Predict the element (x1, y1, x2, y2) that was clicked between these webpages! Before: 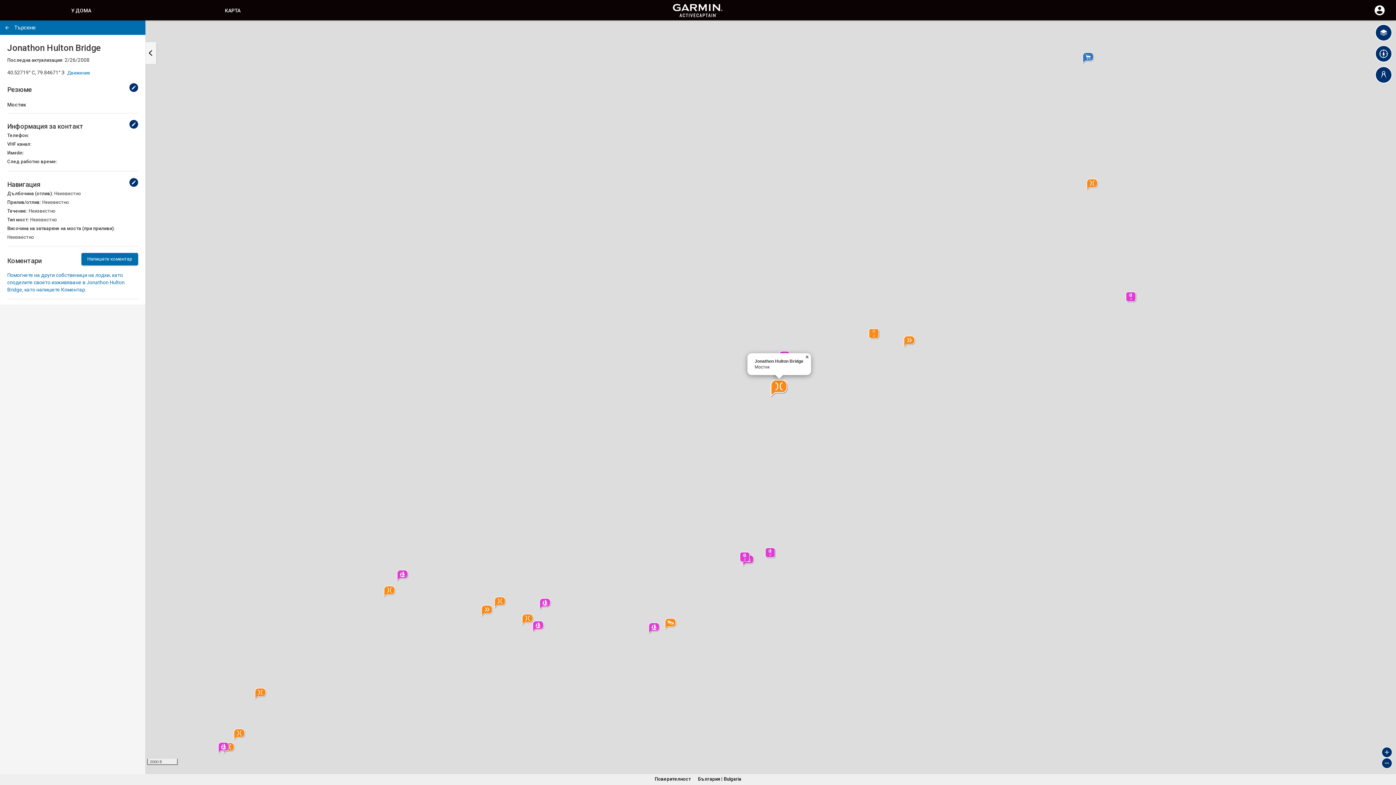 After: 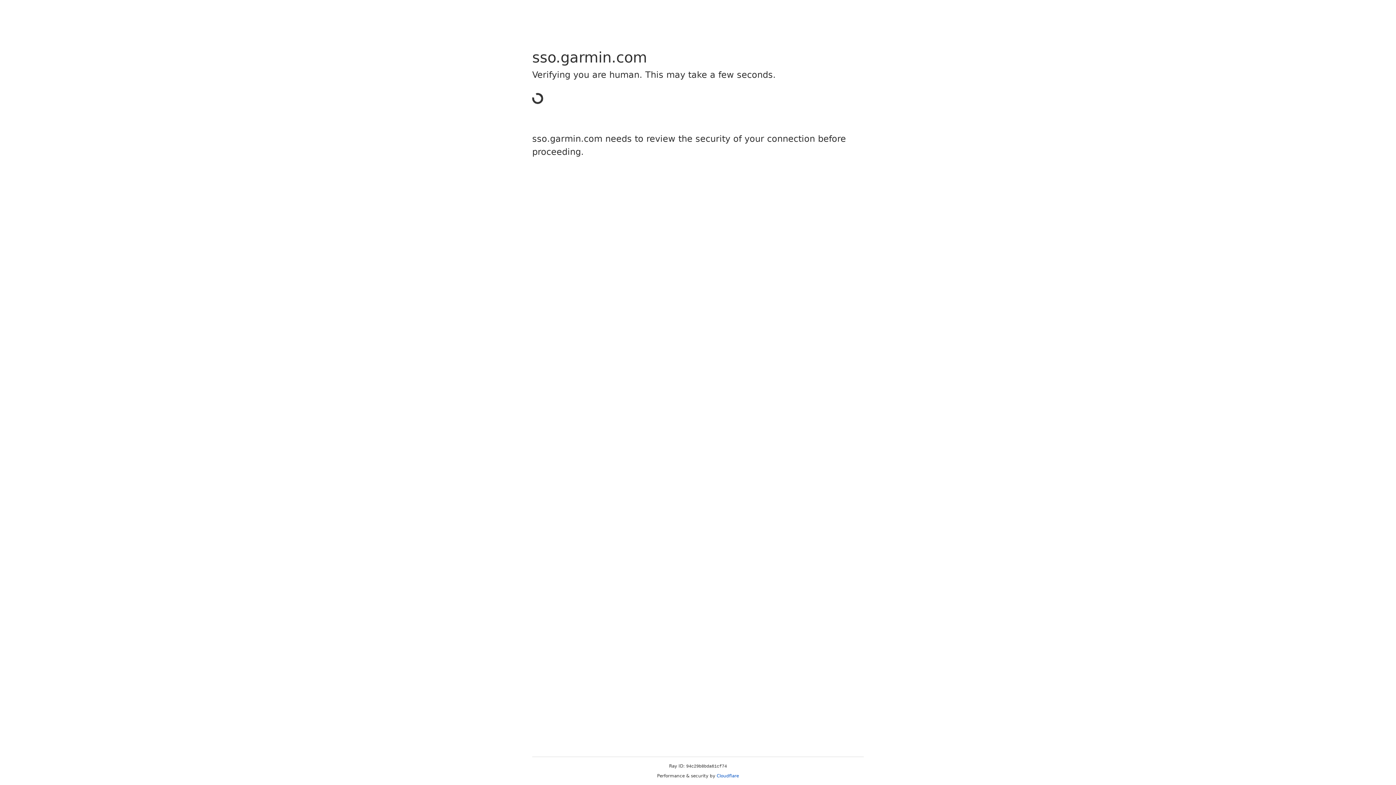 Action: label: Влизане bbox: (1369, 11, 1390, 17)